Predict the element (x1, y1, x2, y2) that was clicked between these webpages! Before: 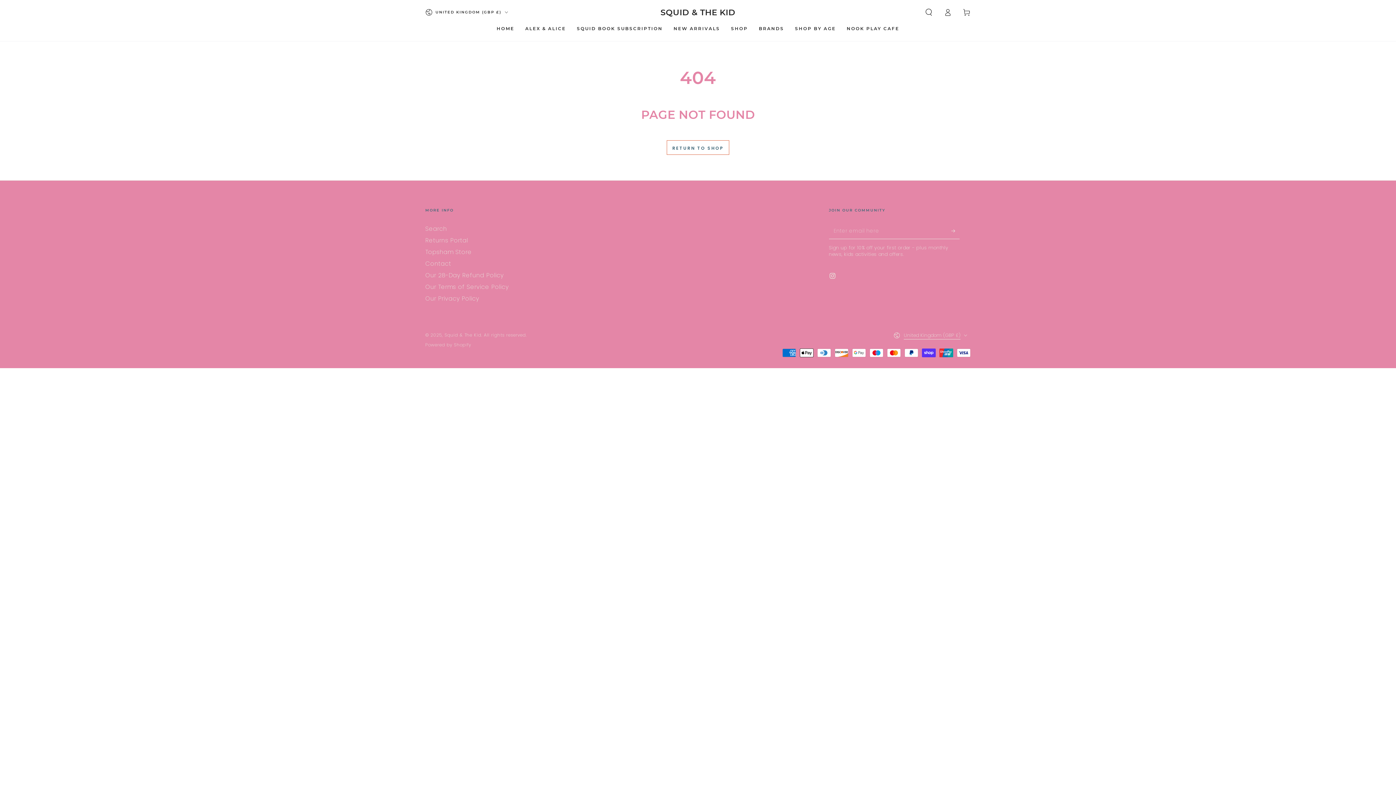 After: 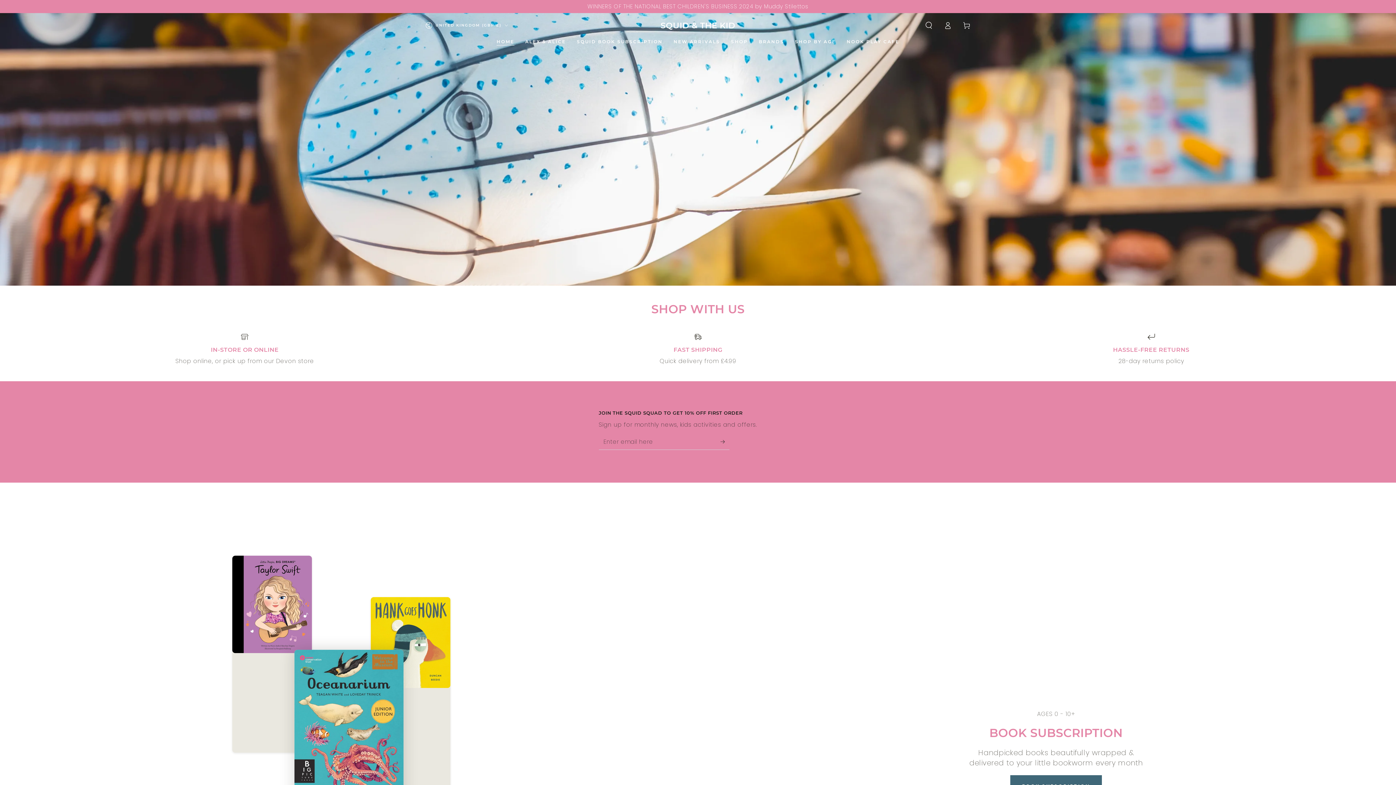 Action: bbox: (444, 332, 481, 338) label: Squid & The Kid